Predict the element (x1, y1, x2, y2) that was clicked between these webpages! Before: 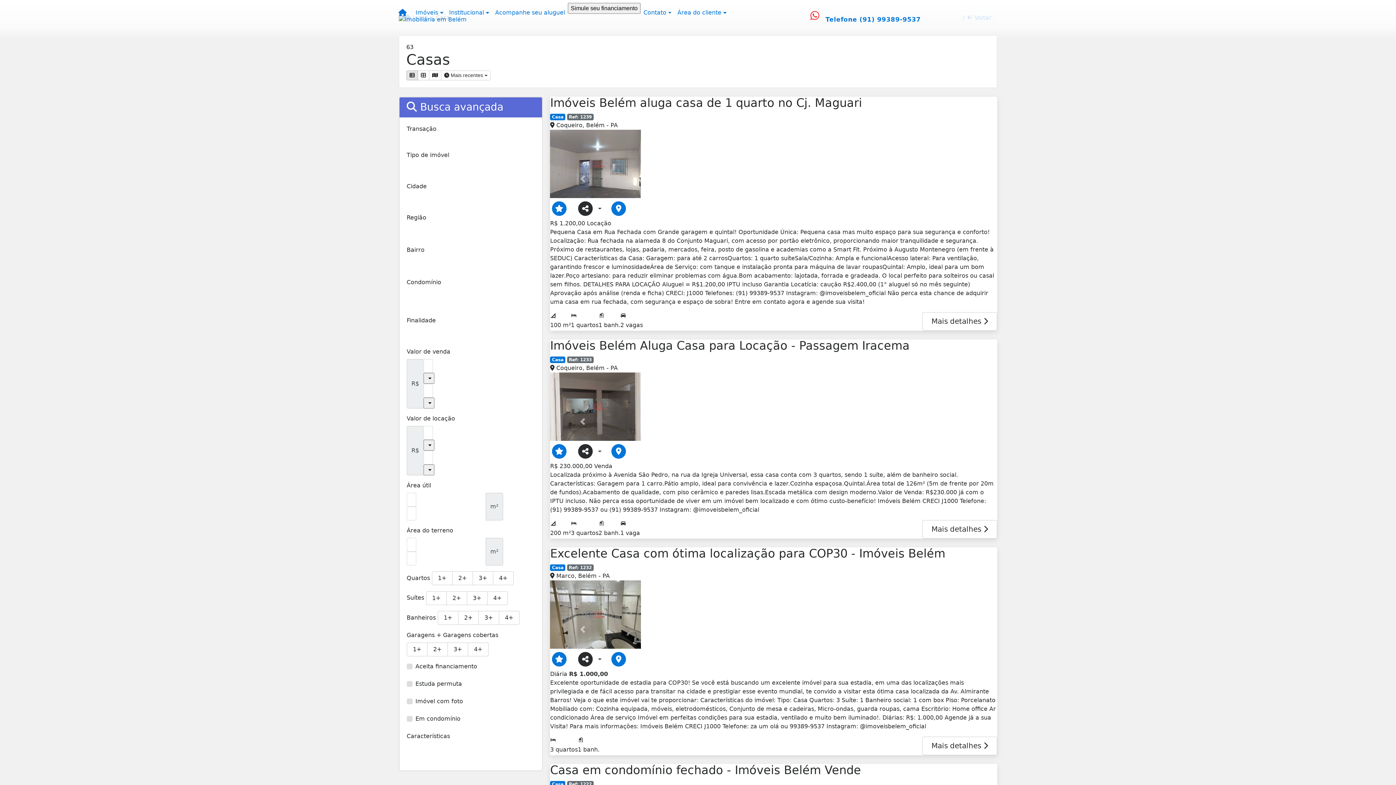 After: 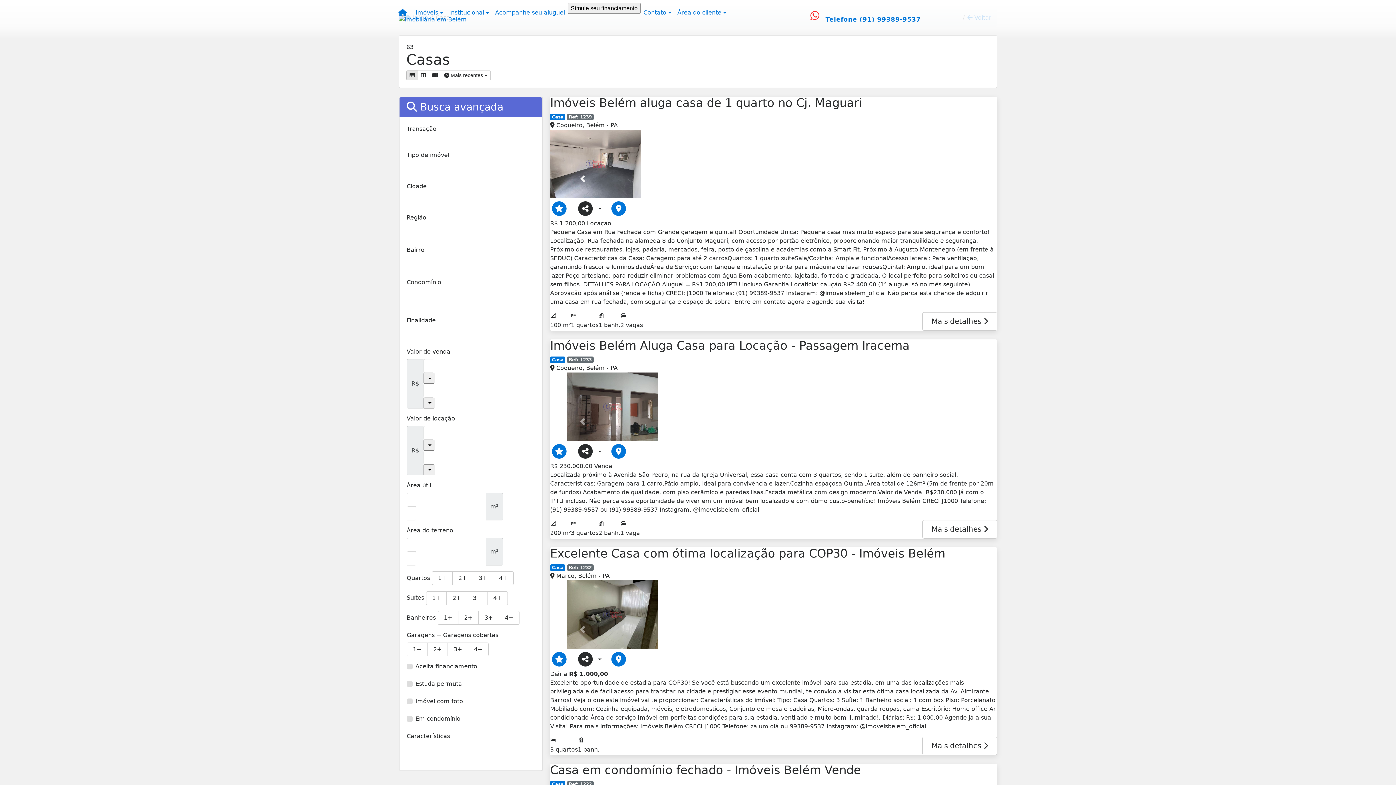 Action: bbox: (550, 129, 617, 228) label: Previous